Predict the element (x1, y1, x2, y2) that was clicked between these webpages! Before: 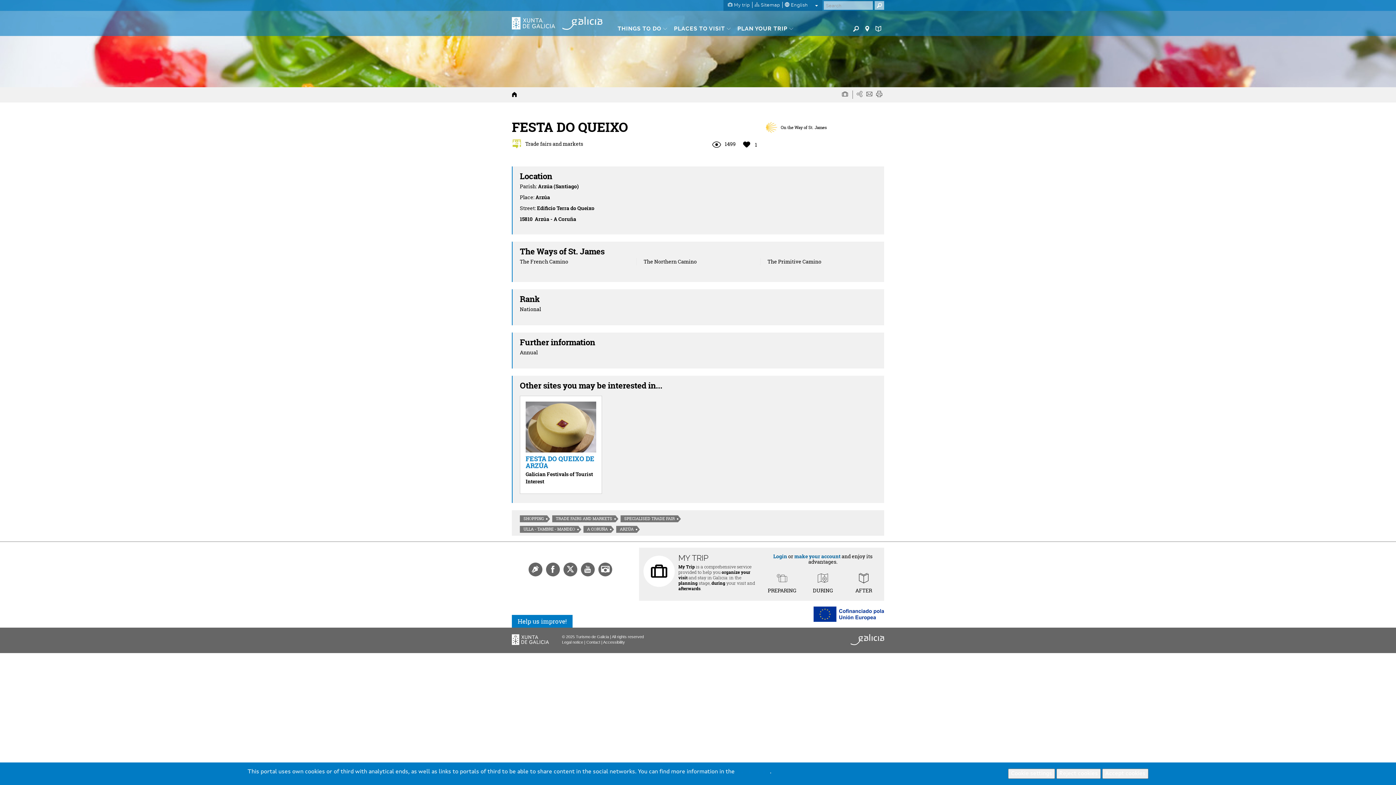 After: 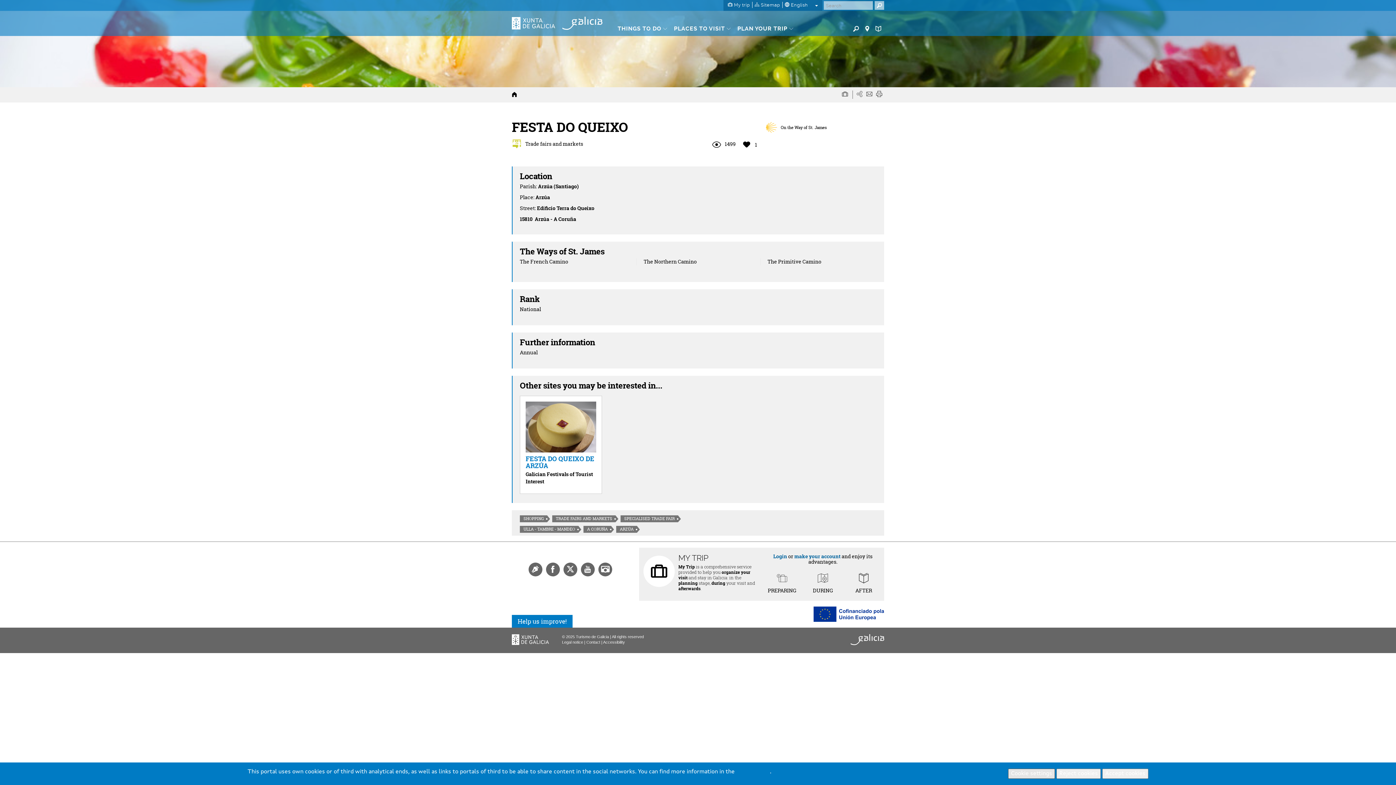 Action: label: Cookie settings bbox: (1008, 769, 1055, 779)